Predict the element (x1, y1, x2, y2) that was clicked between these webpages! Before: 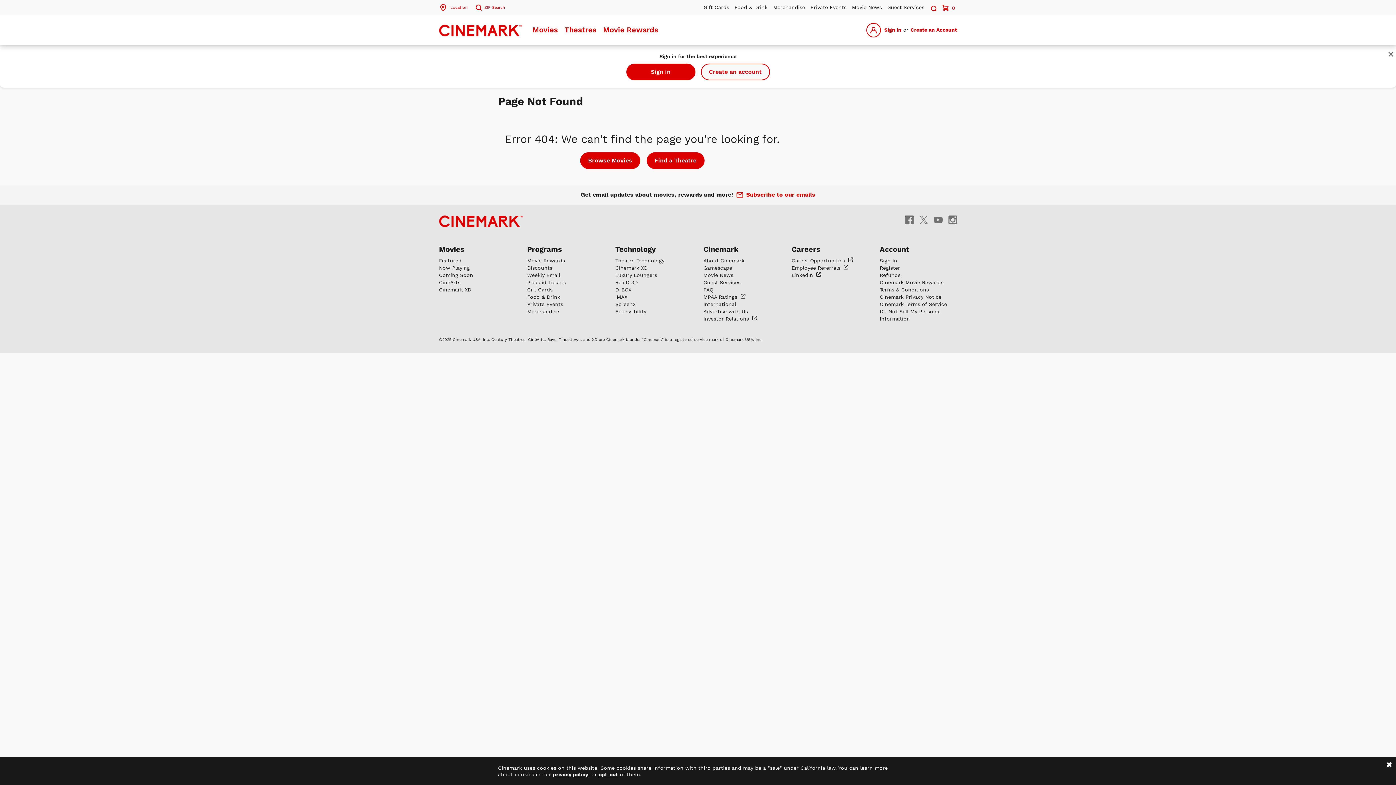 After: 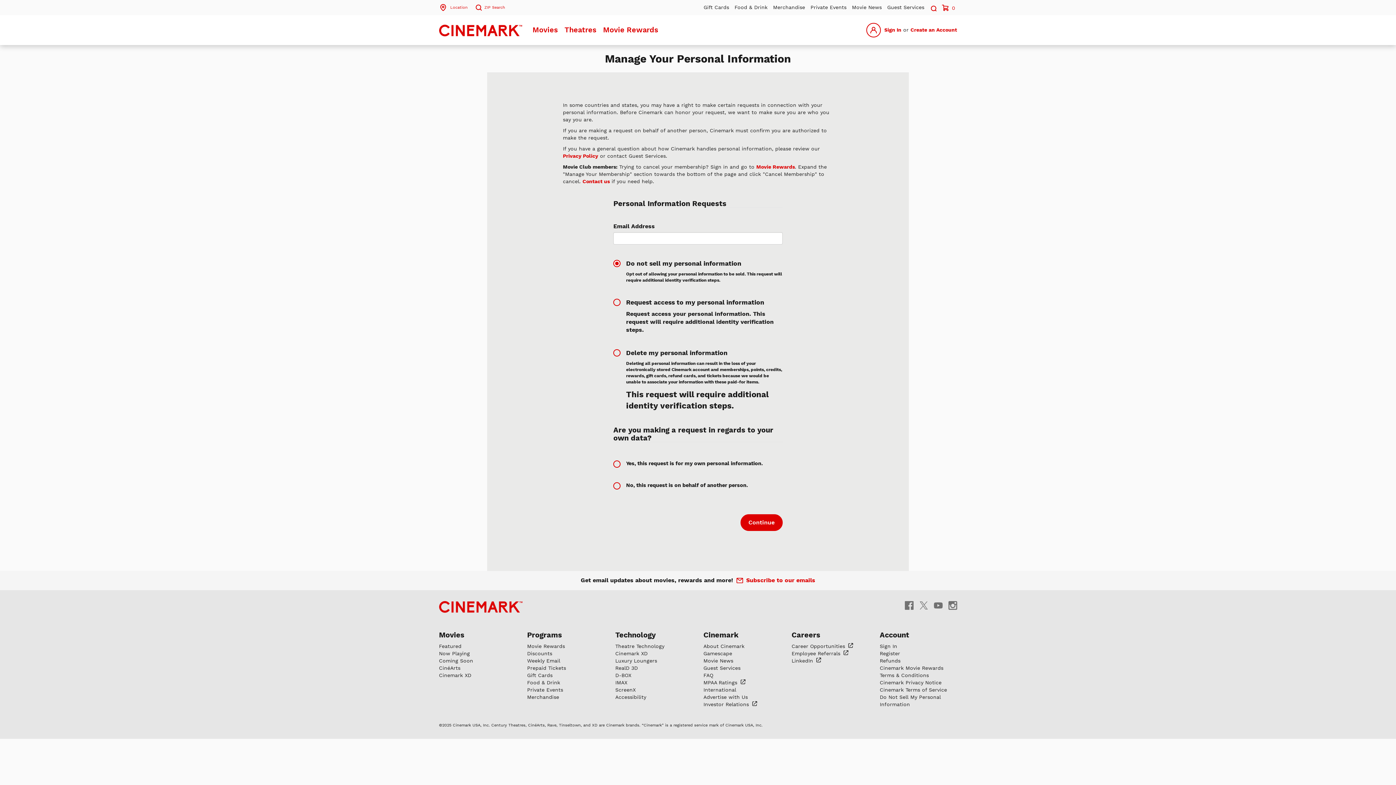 Action: label: opt-out bbox: (598, 772, 618, 777)